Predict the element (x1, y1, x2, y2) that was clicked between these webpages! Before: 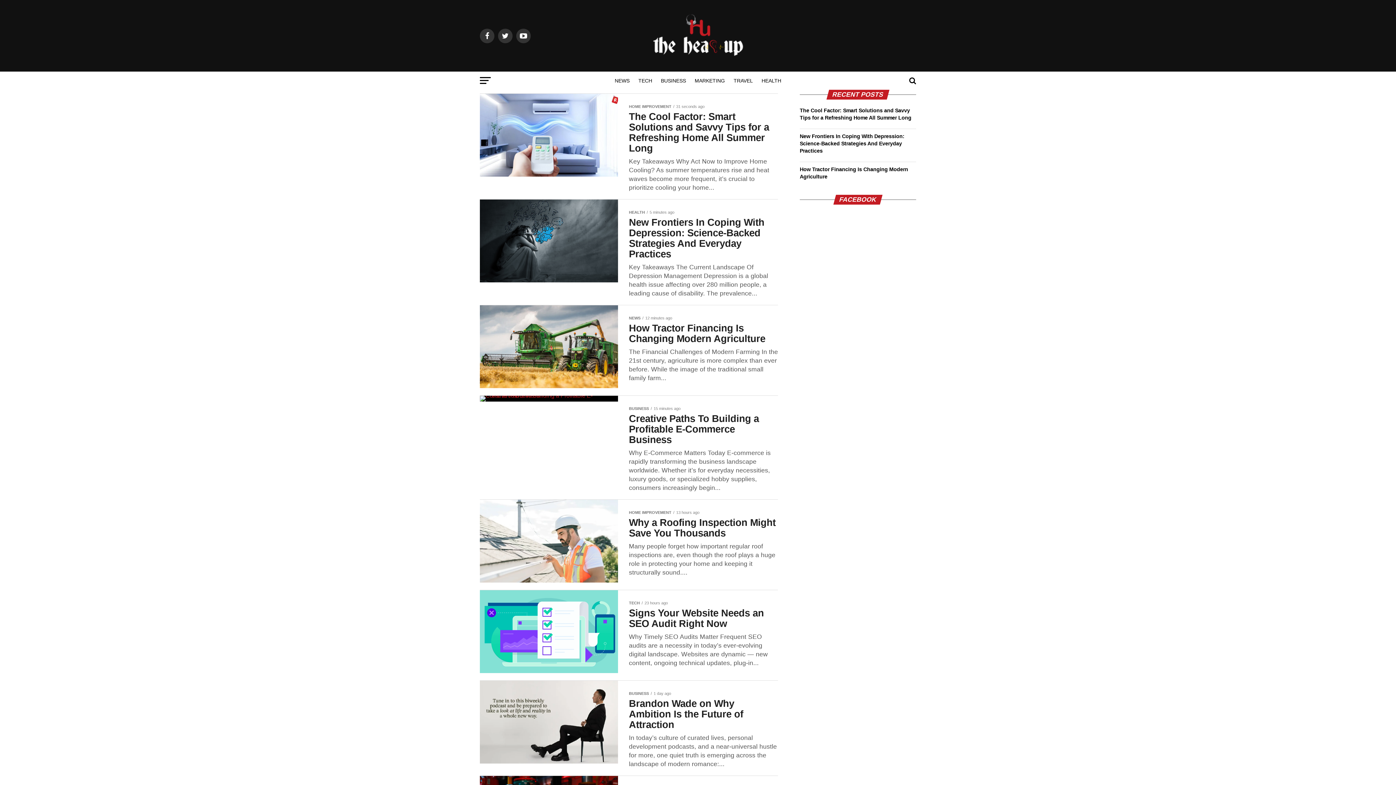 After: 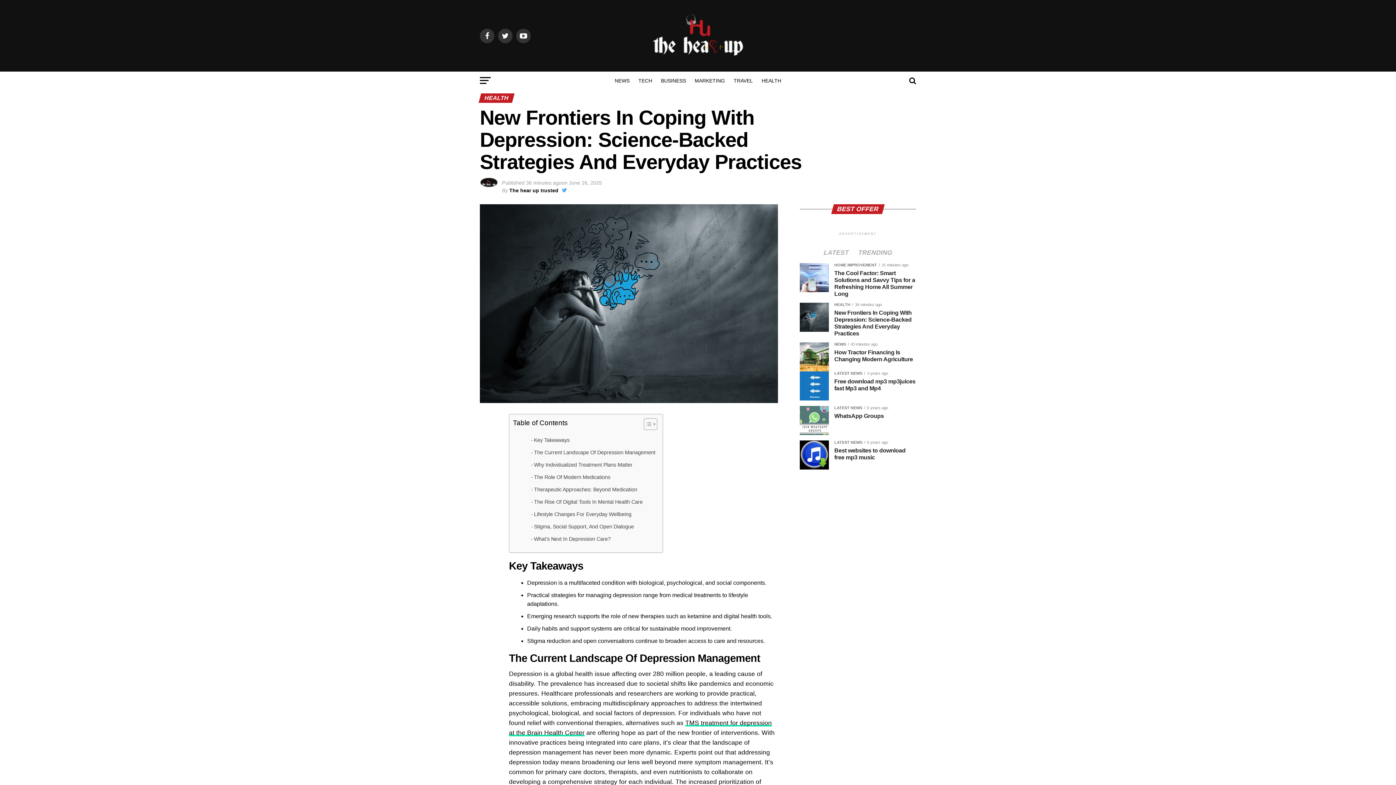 Action: label: New Frontiers In Coping With Depression: Science-Backed Strategies And Everyday Practices bbox: (800, 133, 904, 153)